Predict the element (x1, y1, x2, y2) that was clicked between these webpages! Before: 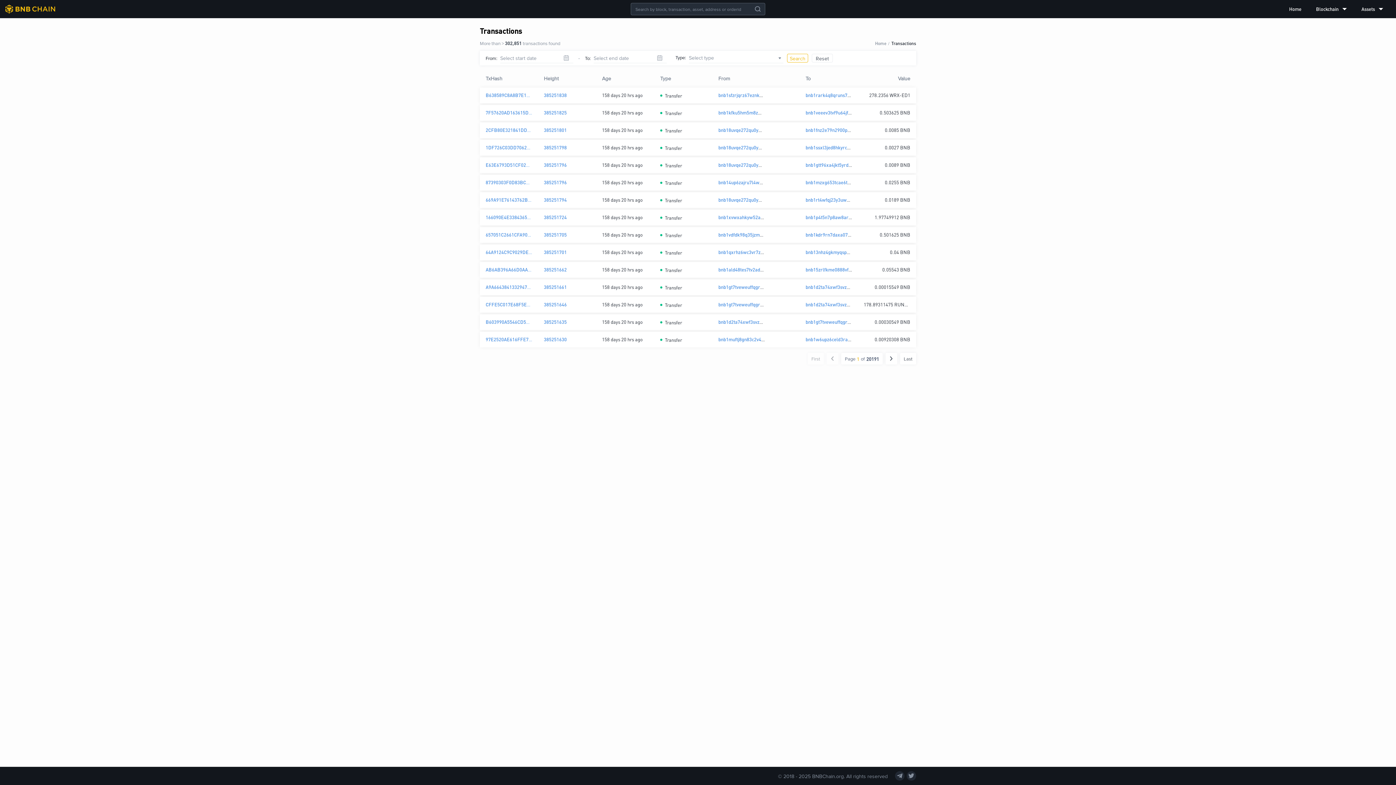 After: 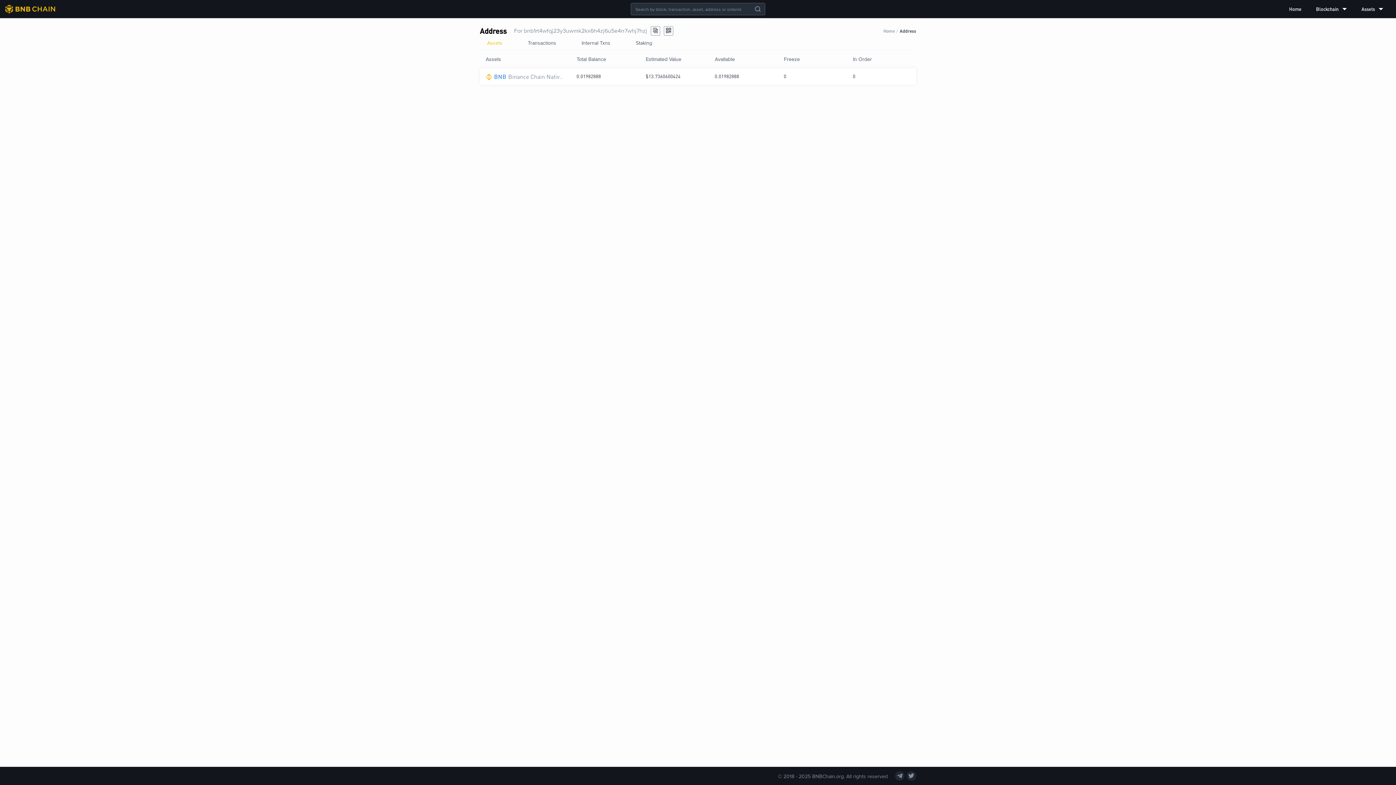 Action: label: bnb1rt4wfqj23y3uwmk2kx6h4zj6u5e4rr7whj7hzj bbox: (805, 196, 907, 203)